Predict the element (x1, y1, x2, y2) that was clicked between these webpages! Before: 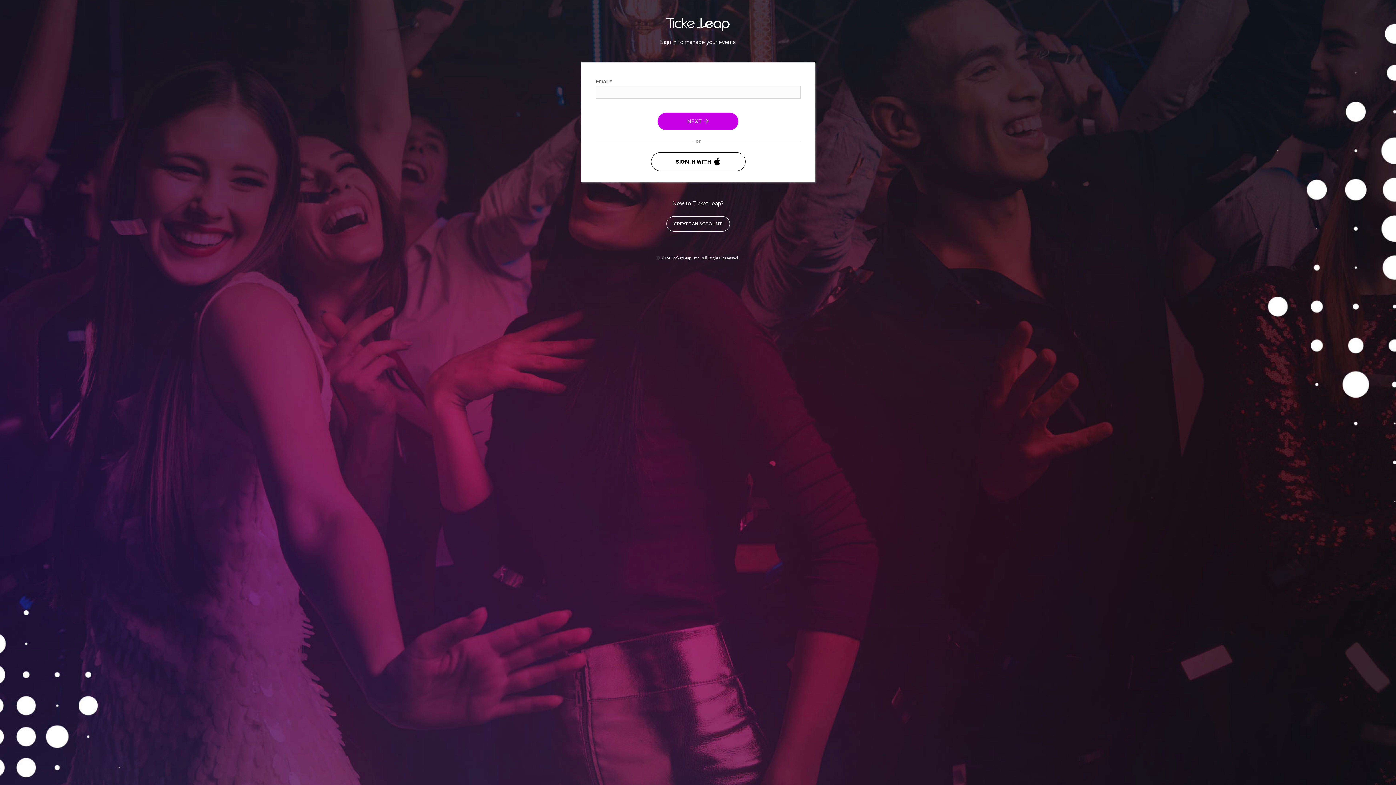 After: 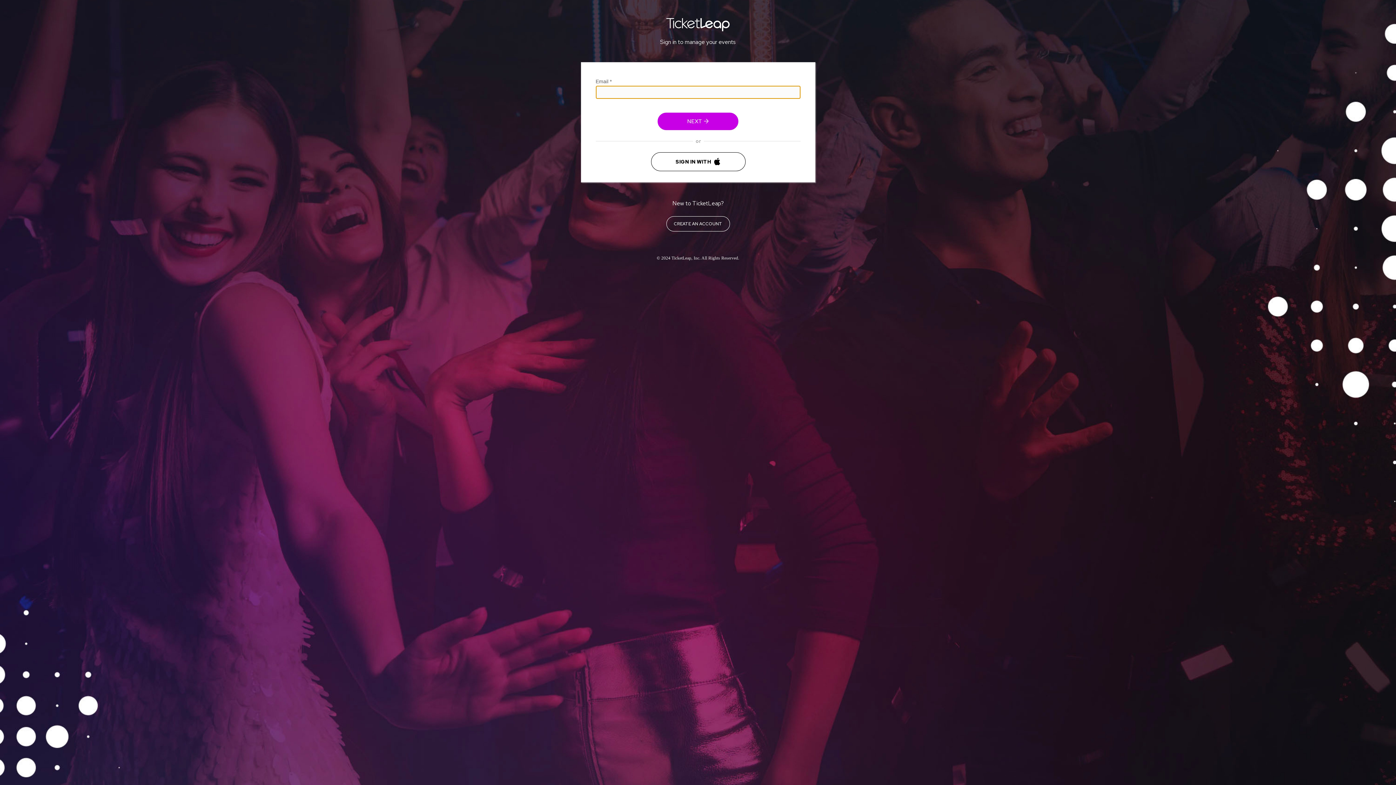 Action: label: NEXT  bbox: (657, 112, 738, 130)